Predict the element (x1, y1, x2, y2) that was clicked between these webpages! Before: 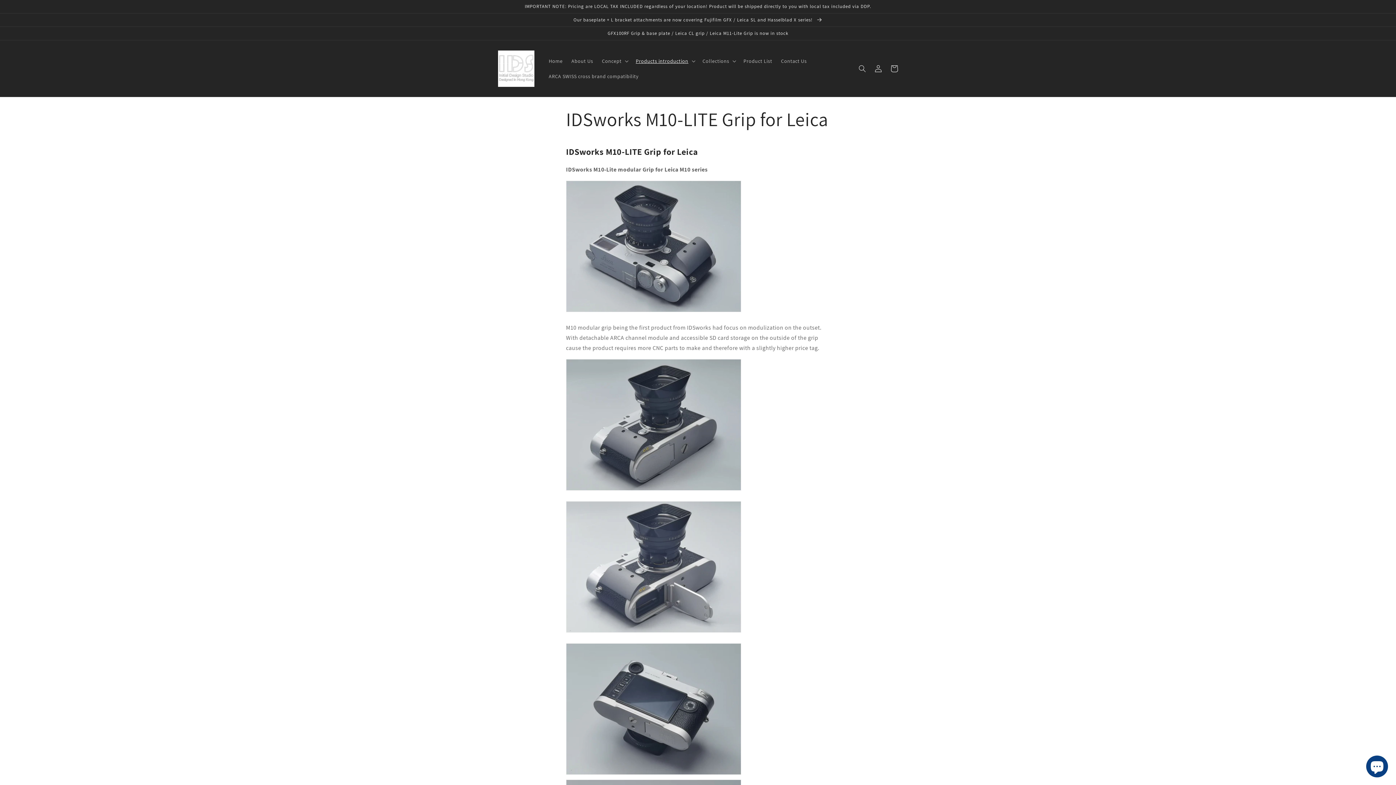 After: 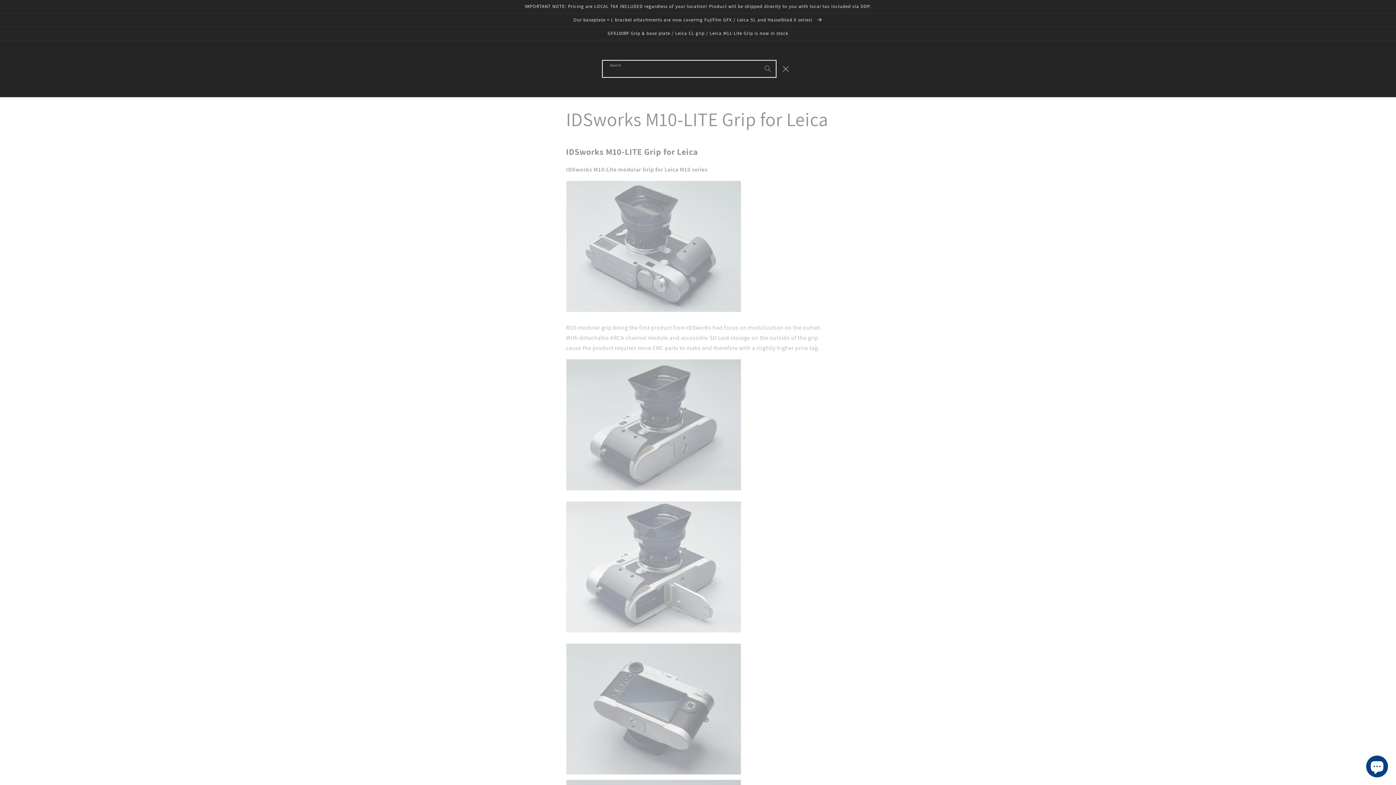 Action: label: Search bbox: (854, 60, 870, 76)